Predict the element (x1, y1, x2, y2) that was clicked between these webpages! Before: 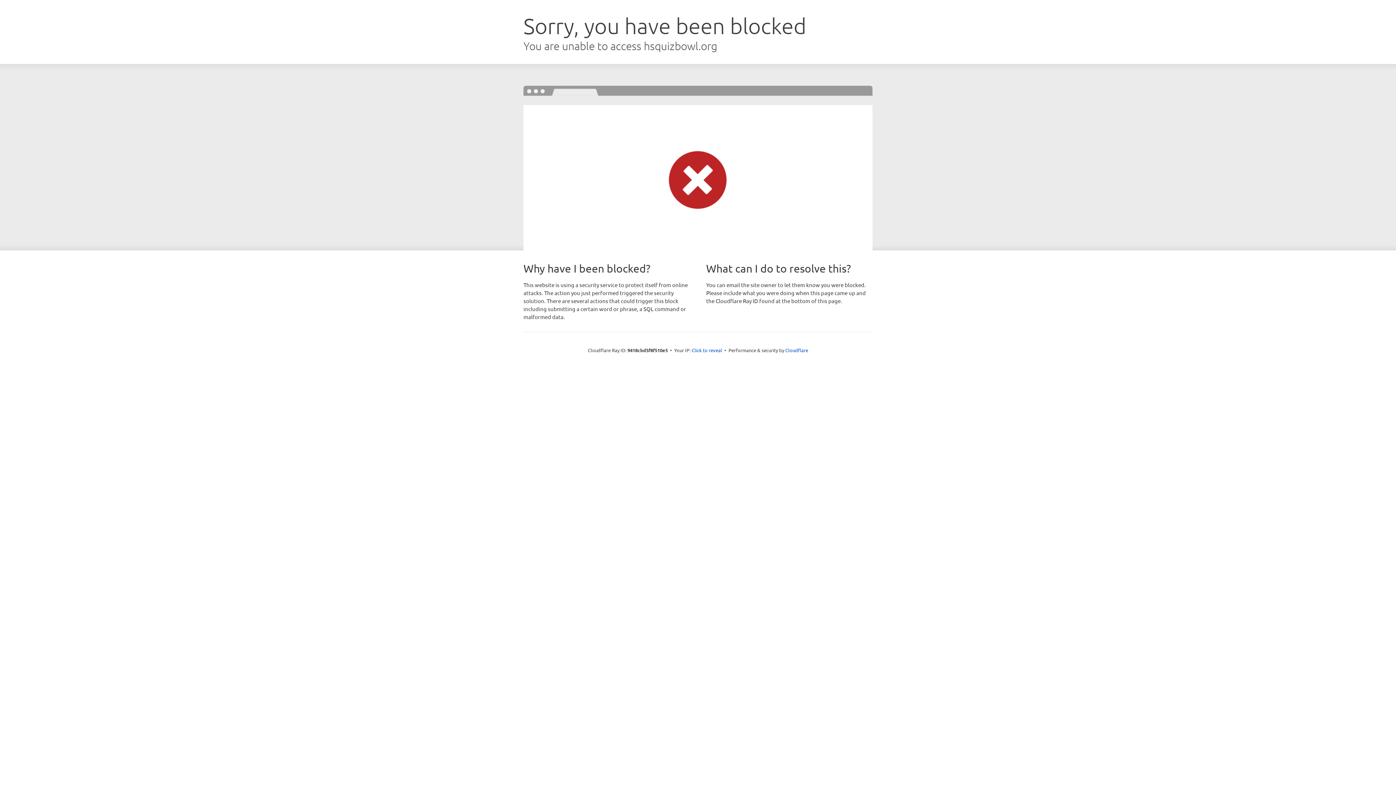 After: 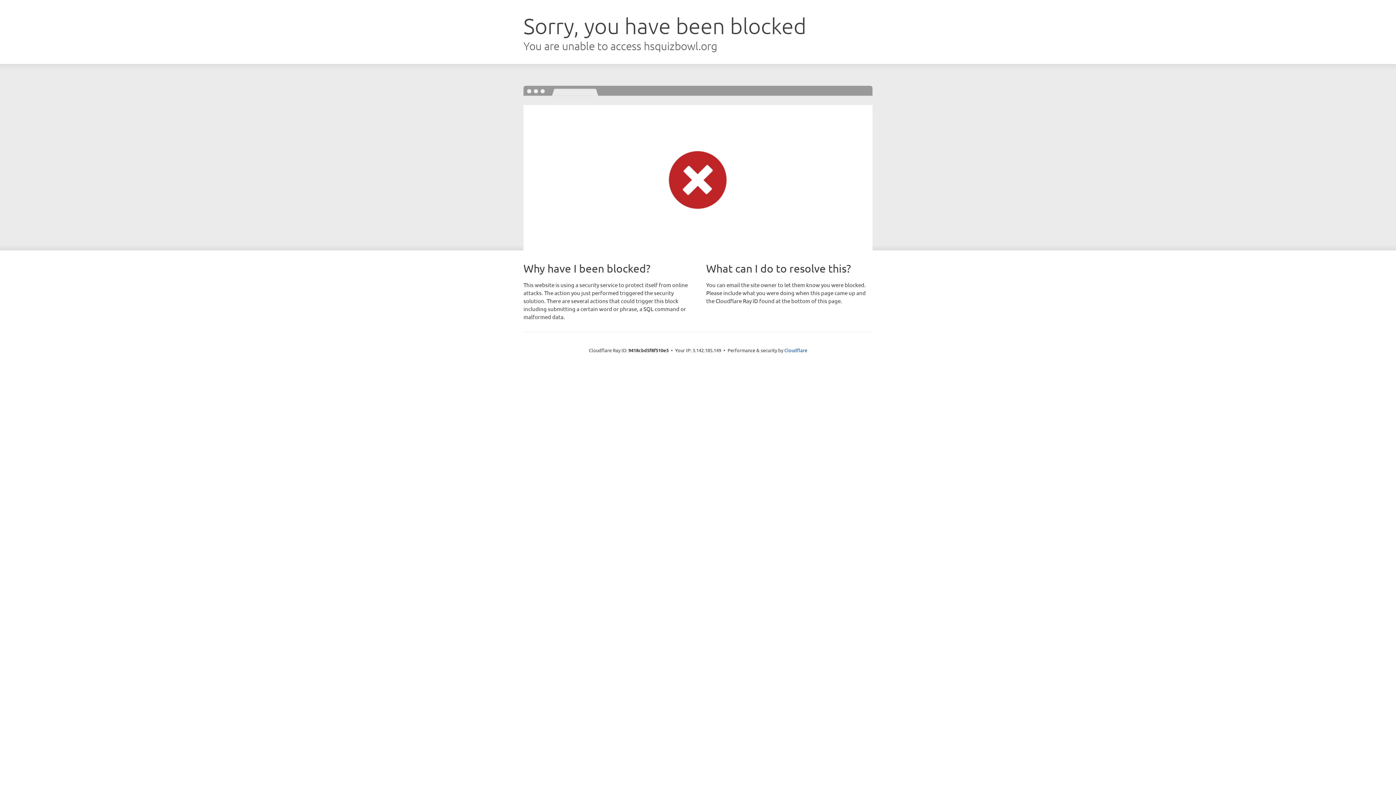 Action: bbox: (691, 346, 722, 353) label: Click to reveal